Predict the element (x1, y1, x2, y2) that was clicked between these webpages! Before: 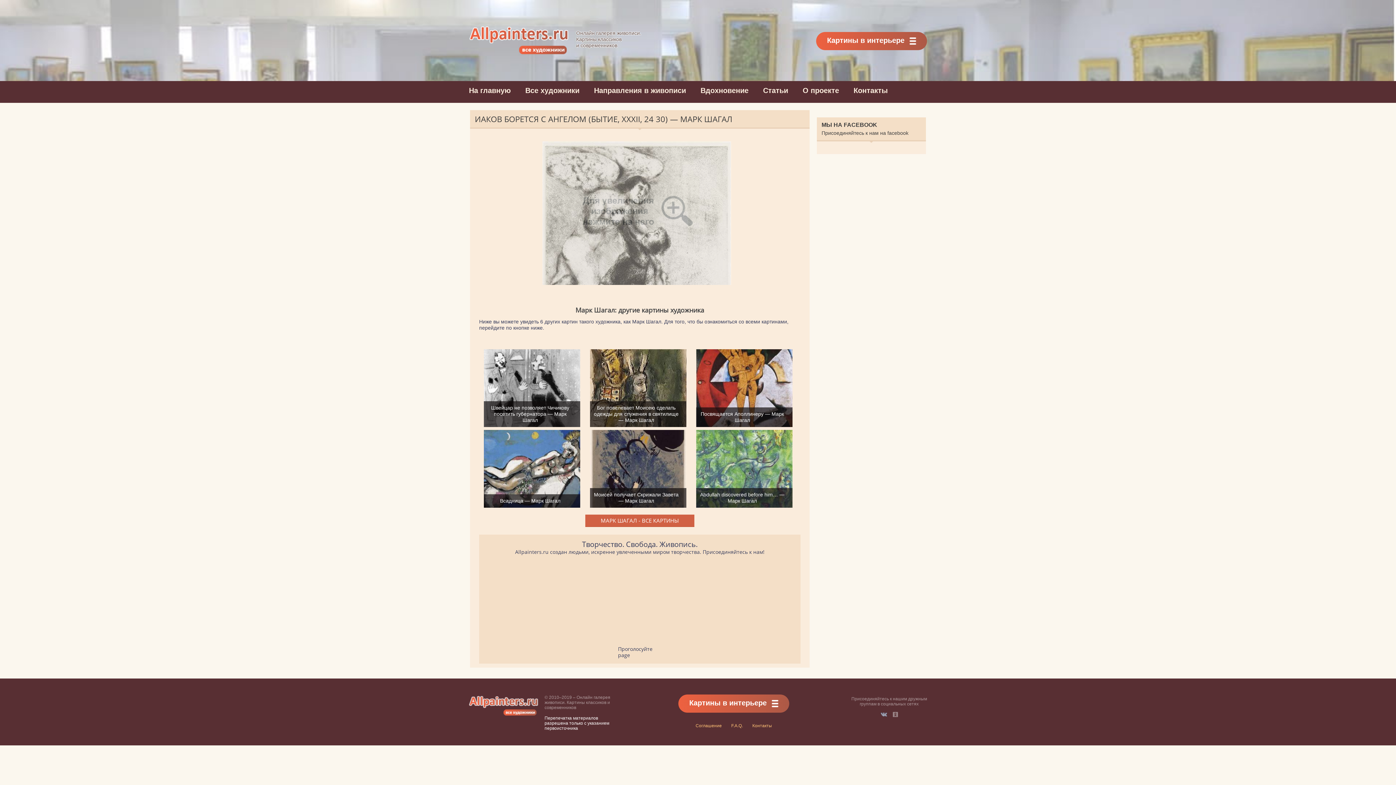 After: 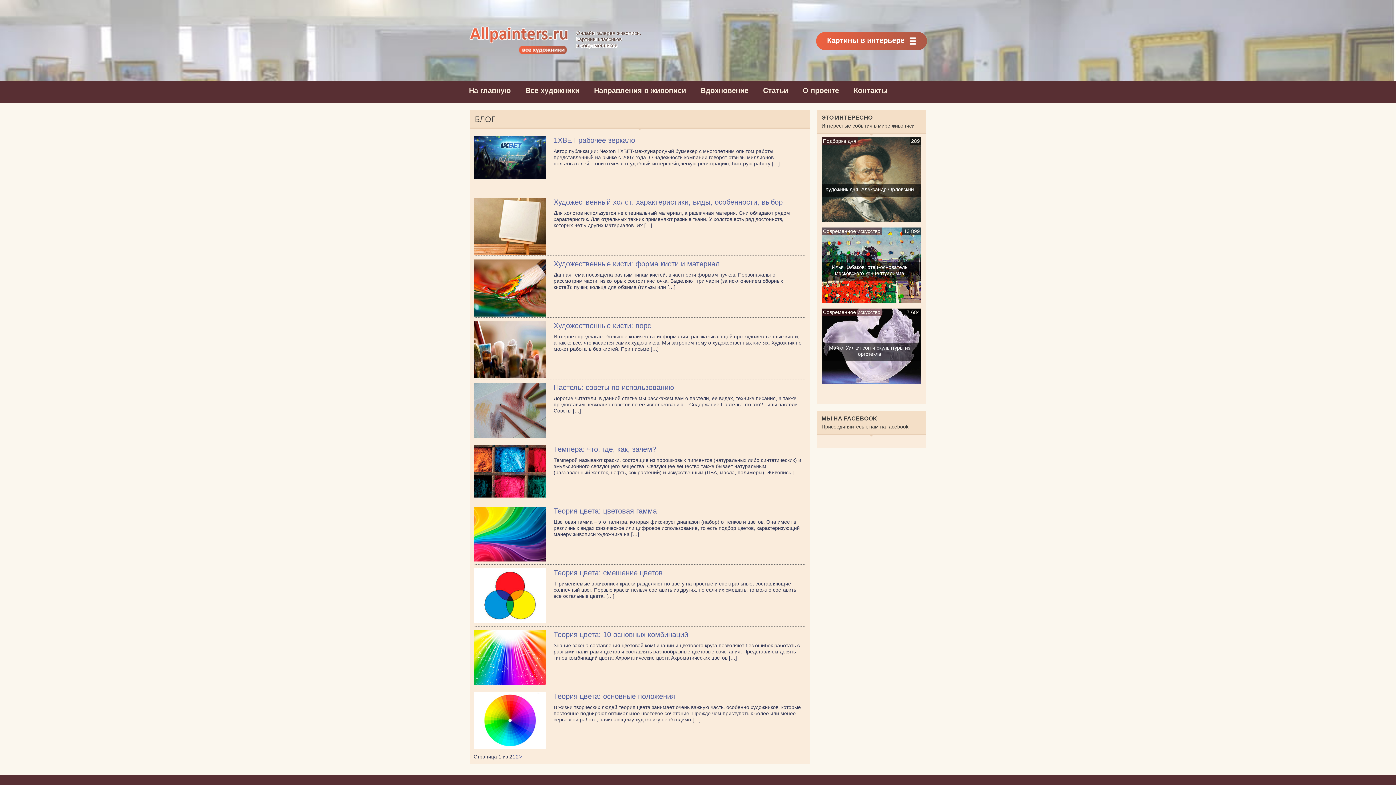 Action: label: Статьи bbox: (763, 80, 788, 101)